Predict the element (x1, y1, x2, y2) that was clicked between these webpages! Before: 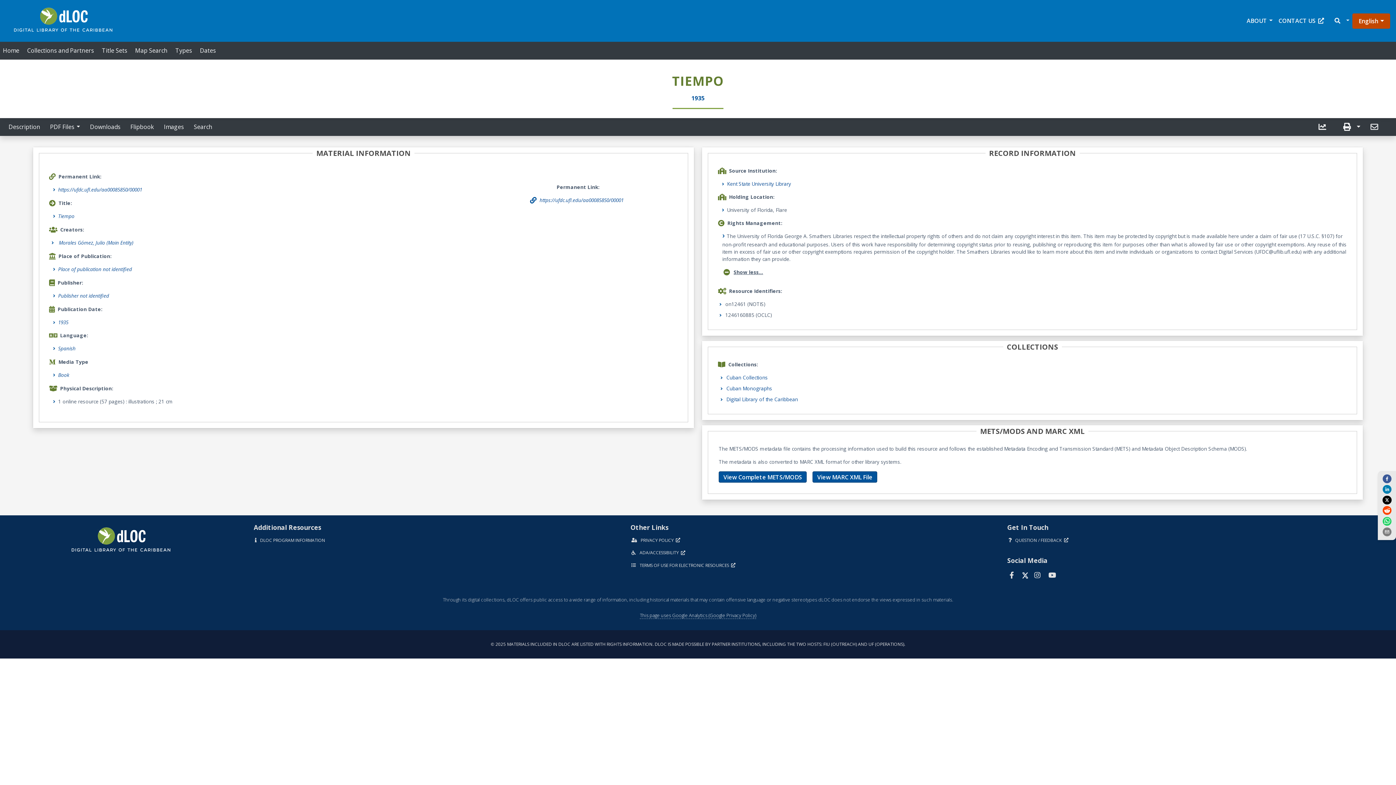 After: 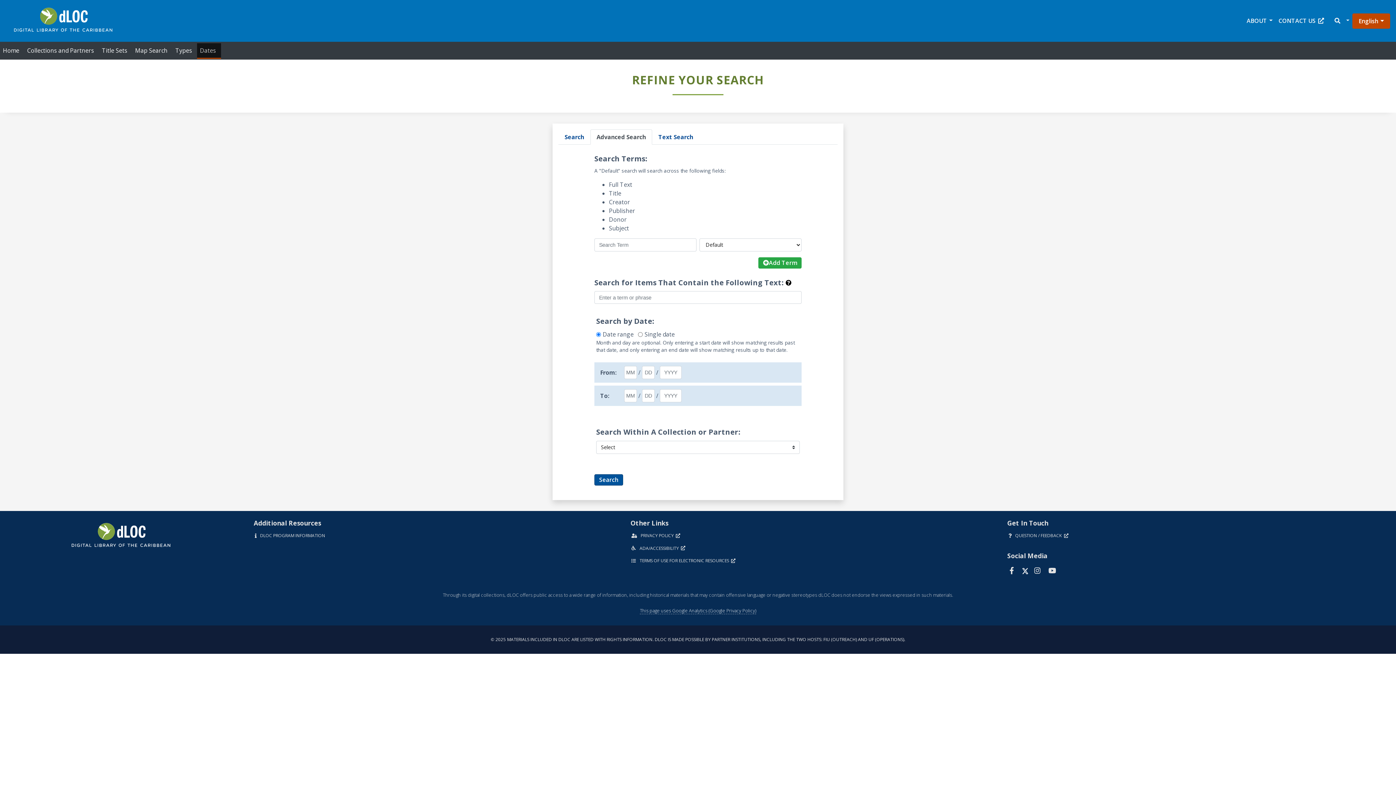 Action: bbox: (197, 43, 220, 58) label: Dates